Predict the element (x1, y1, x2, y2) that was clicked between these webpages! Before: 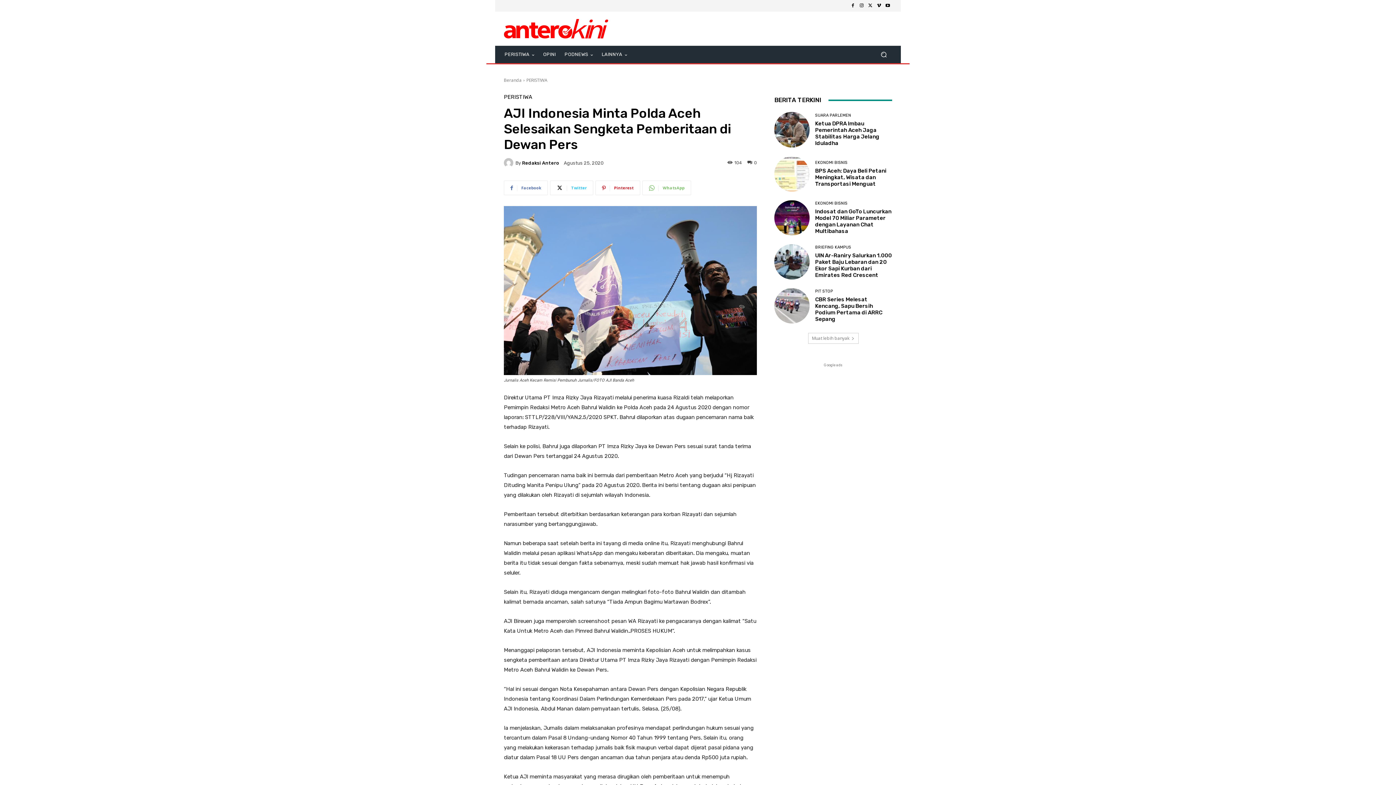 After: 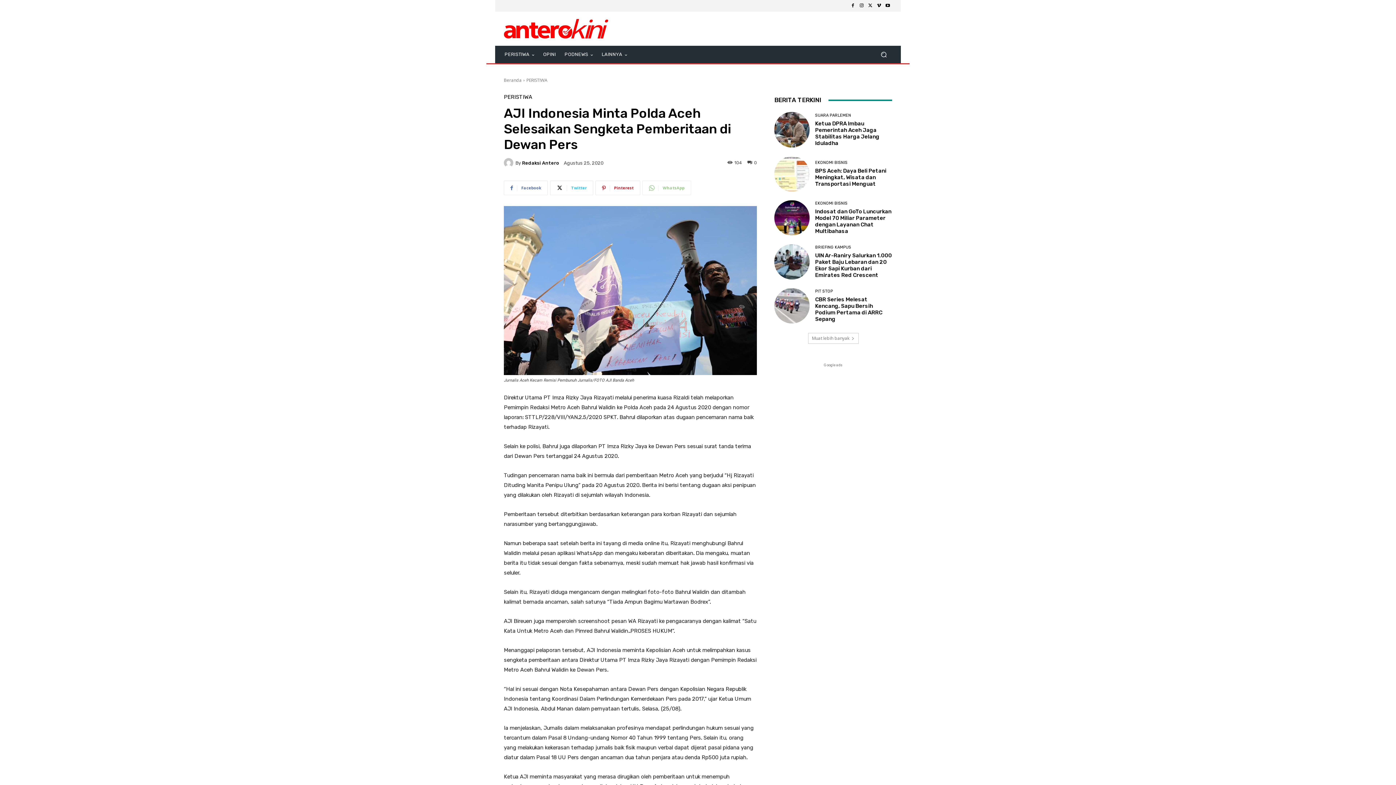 Action: bbox: (642, 180, 691, 195) label: WhatsApp